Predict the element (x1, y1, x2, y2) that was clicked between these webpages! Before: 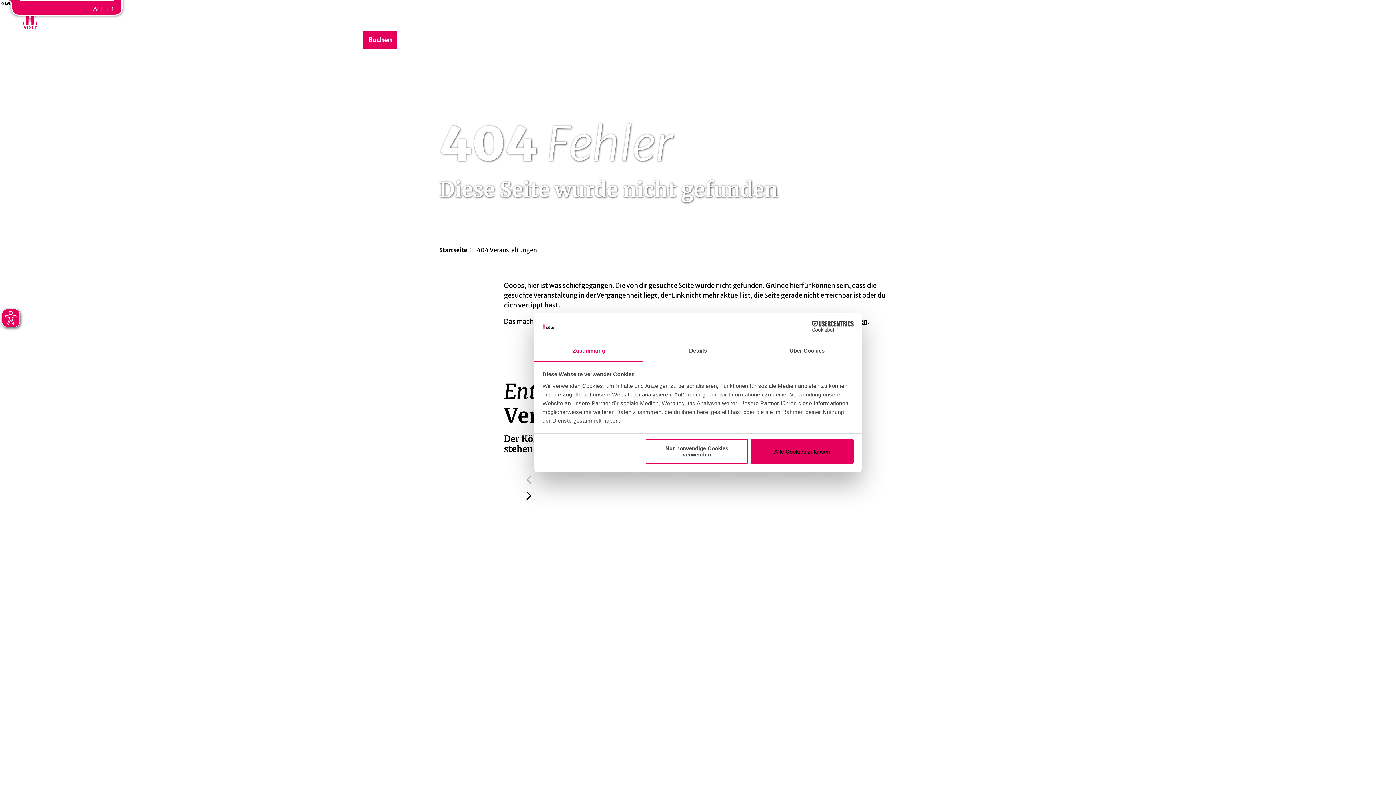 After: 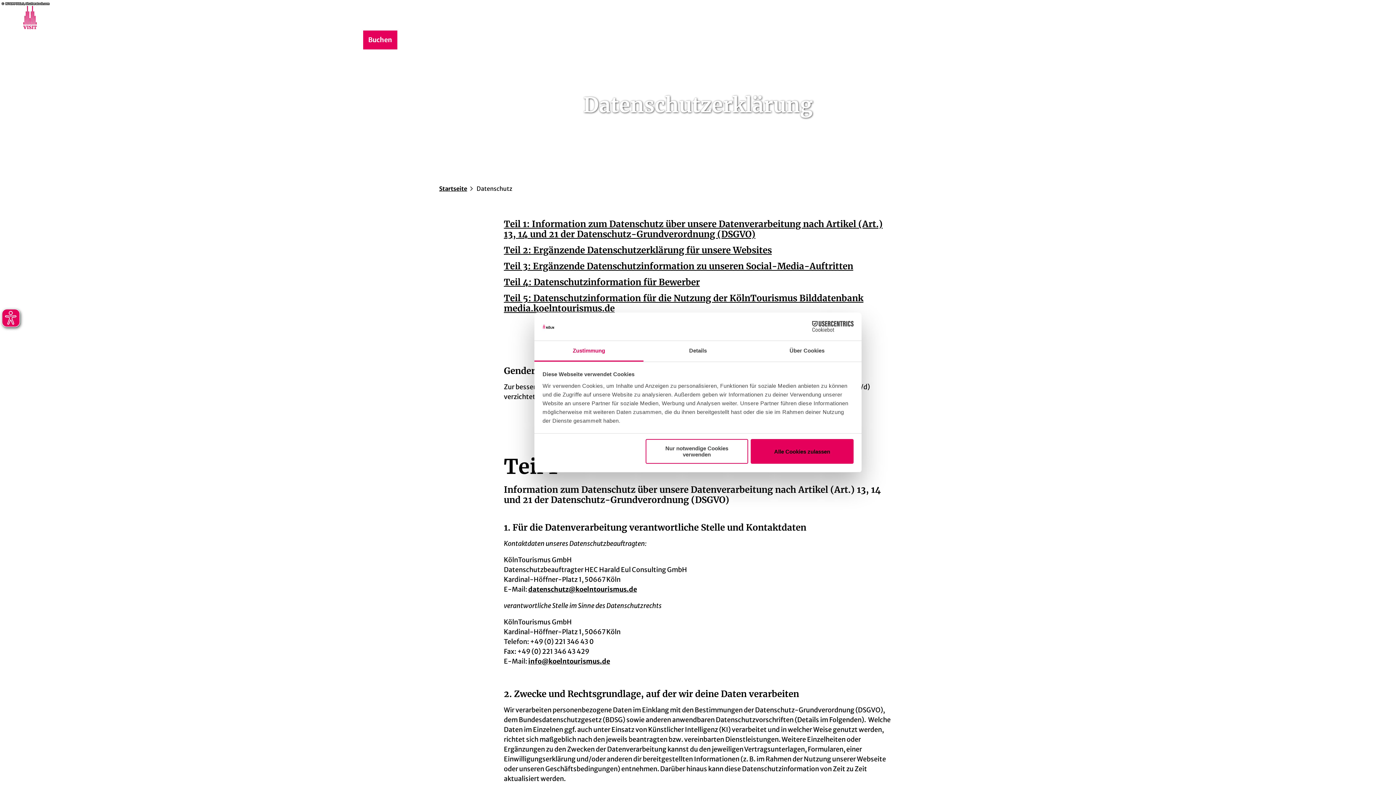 Action: bbox: (620, 538, 633, 546) label: hier